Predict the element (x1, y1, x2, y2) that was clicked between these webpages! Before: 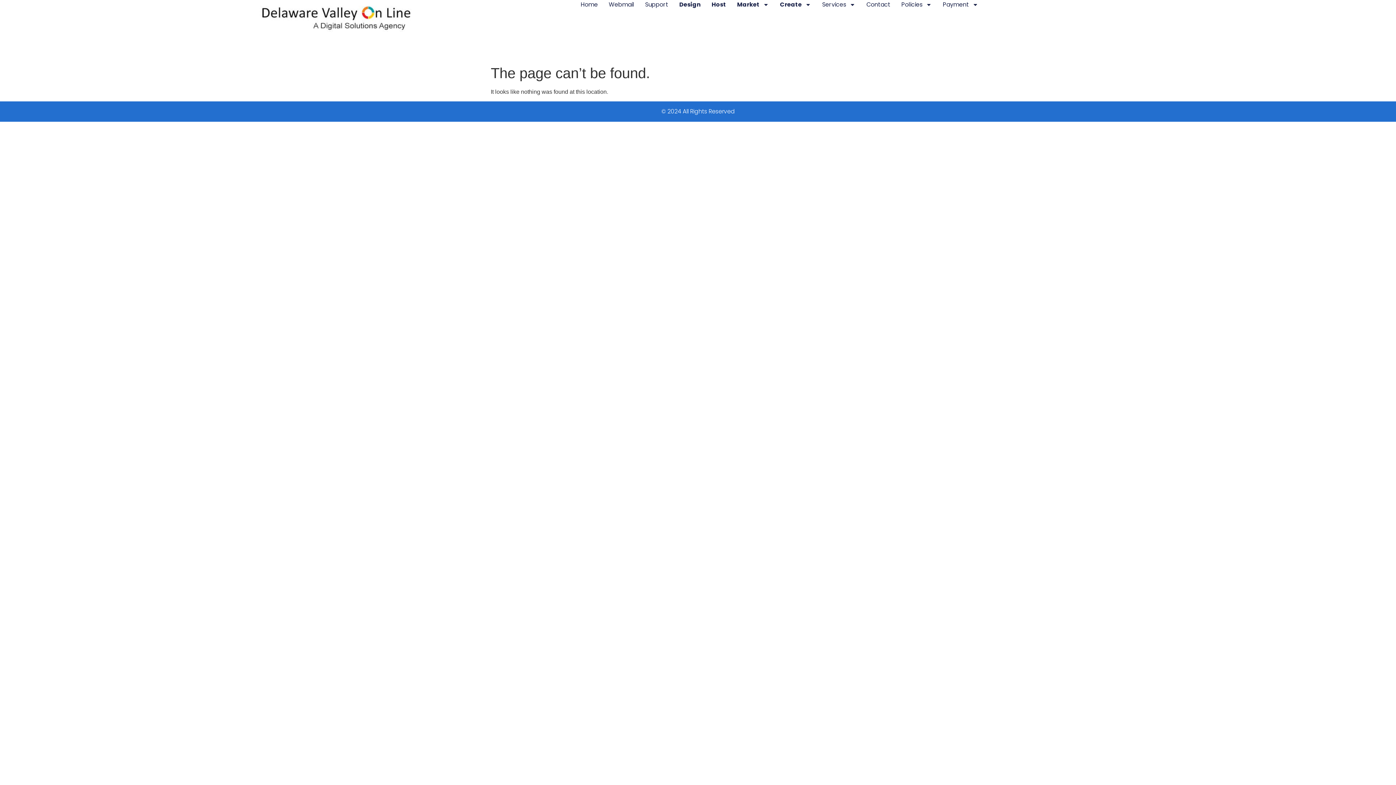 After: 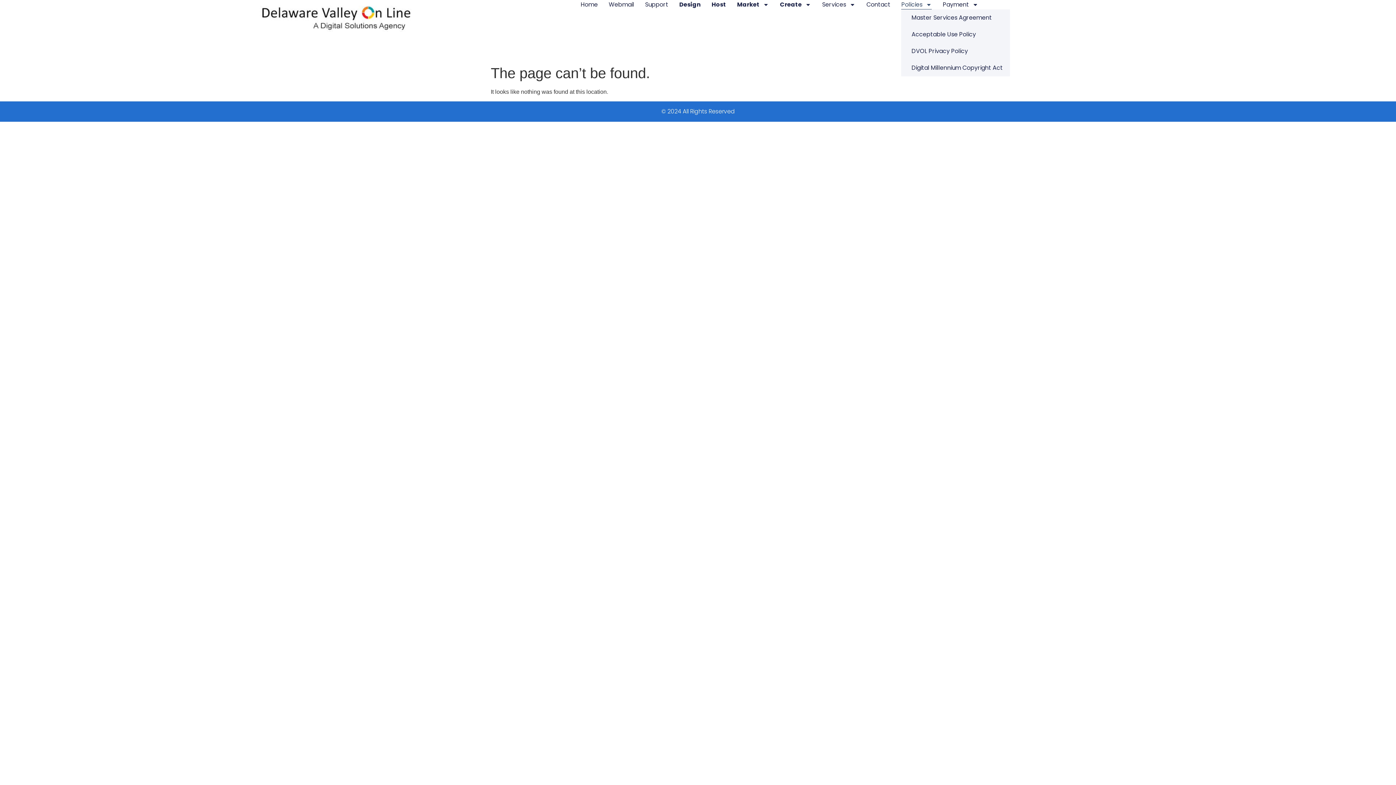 Action: label: Policies bbox: (901, 0, 932, 9)